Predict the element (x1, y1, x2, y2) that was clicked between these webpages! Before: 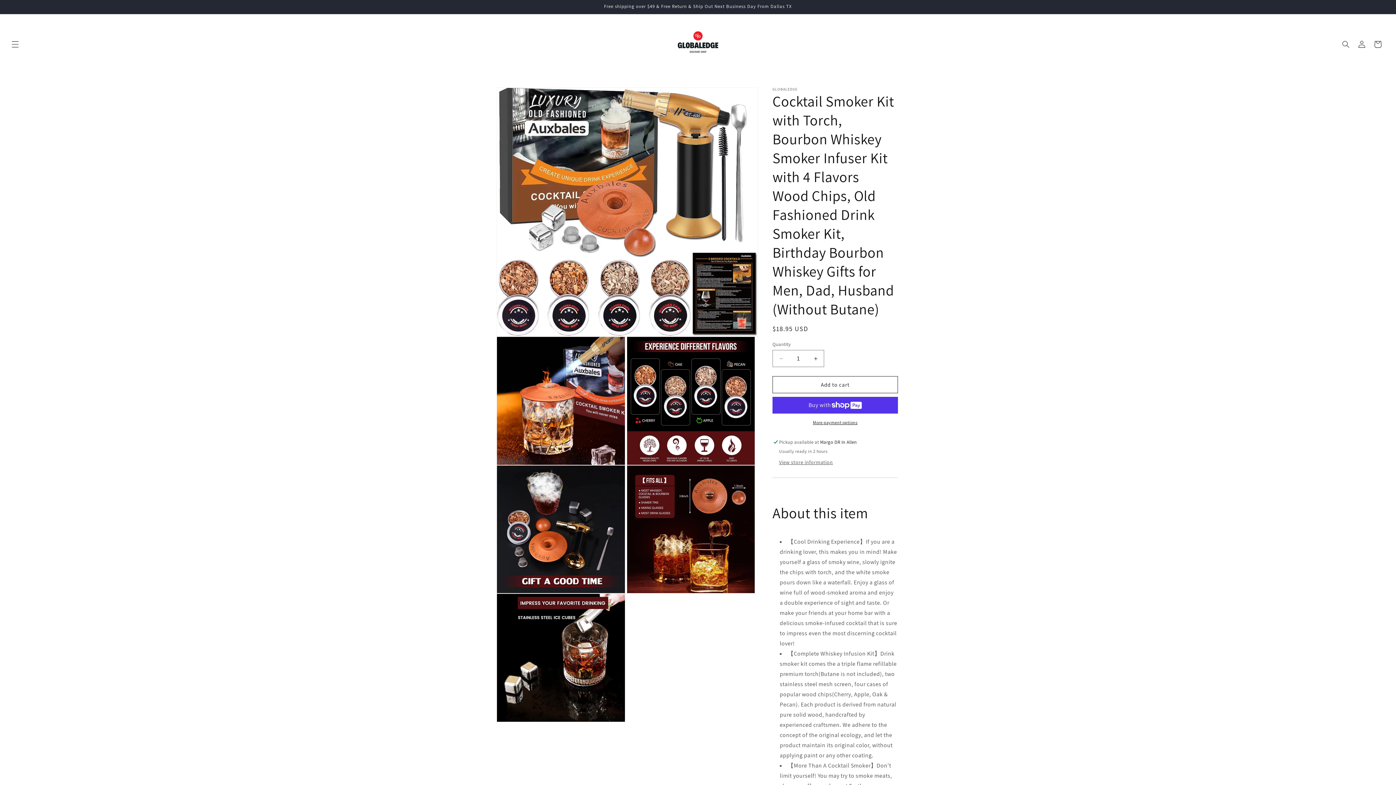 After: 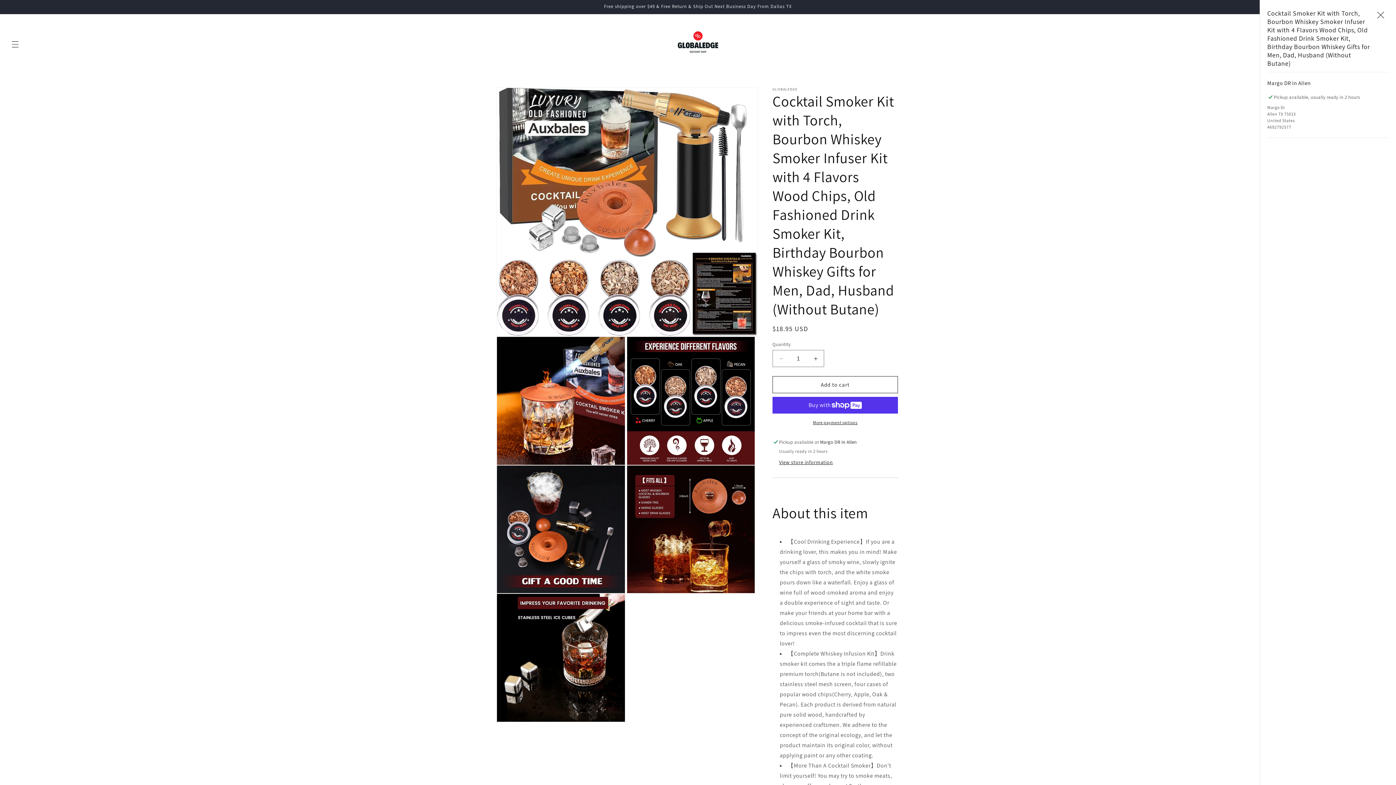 Action: label: View store information bbox: (779, 459, 833, 466)